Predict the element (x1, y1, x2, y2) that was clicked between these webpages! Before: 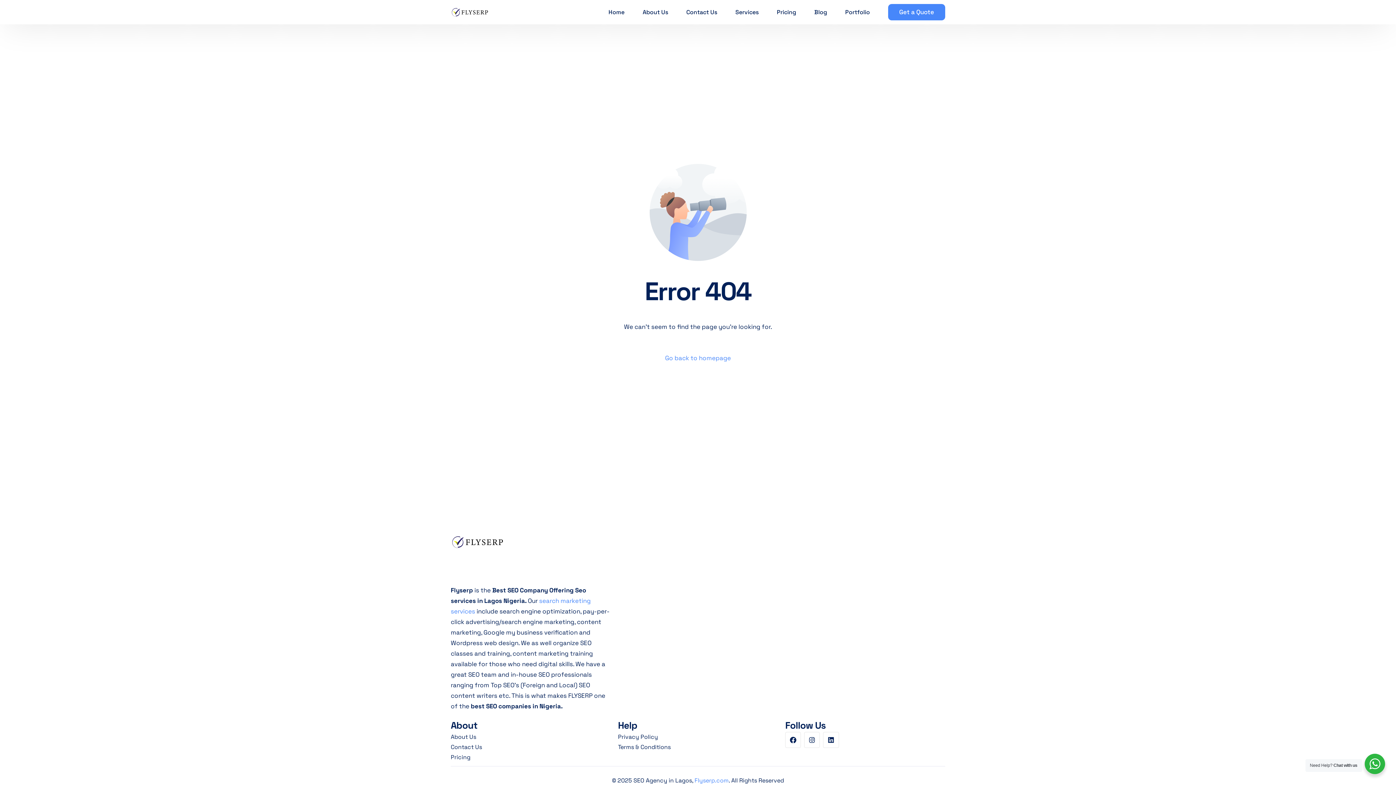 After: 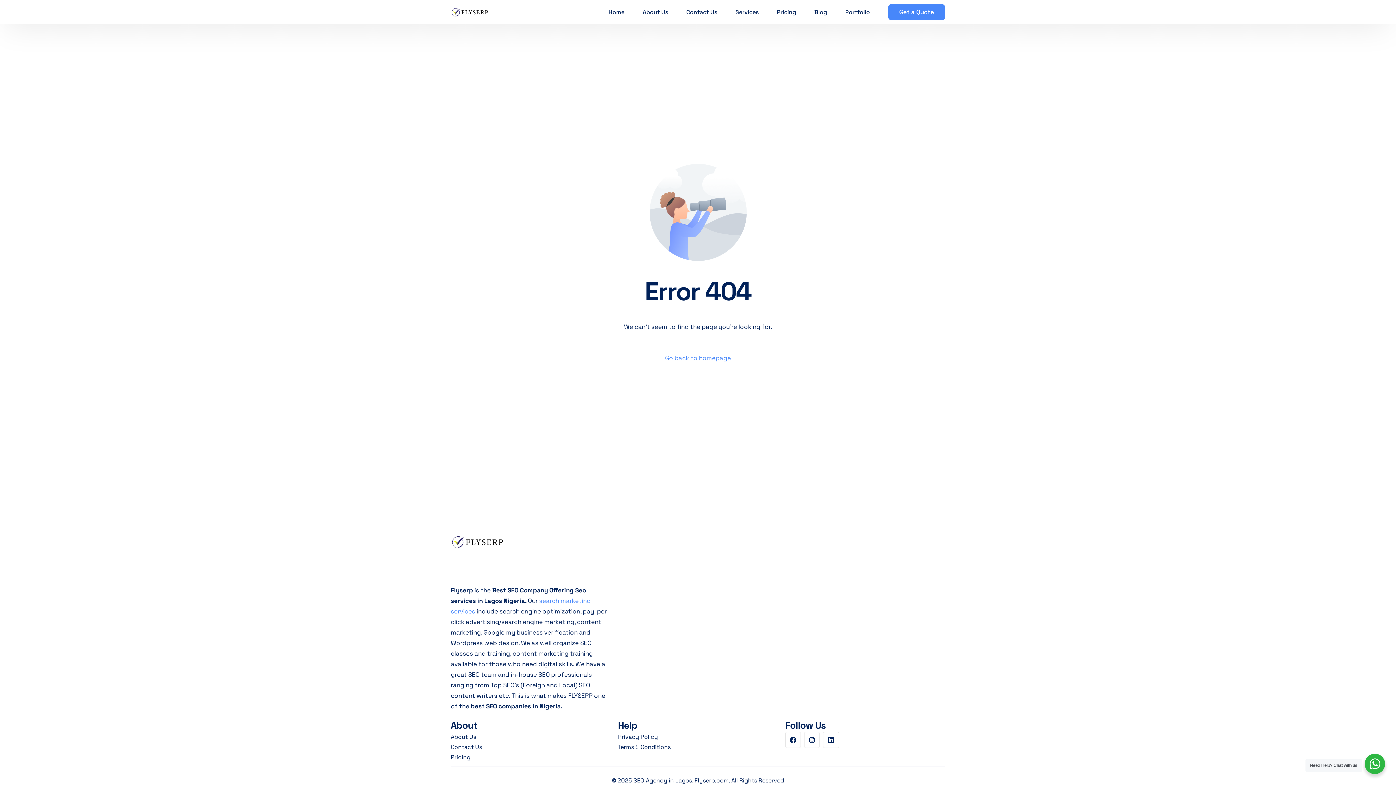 Action: label: Flyserp.com bbox: (694, 777, 728, 784)